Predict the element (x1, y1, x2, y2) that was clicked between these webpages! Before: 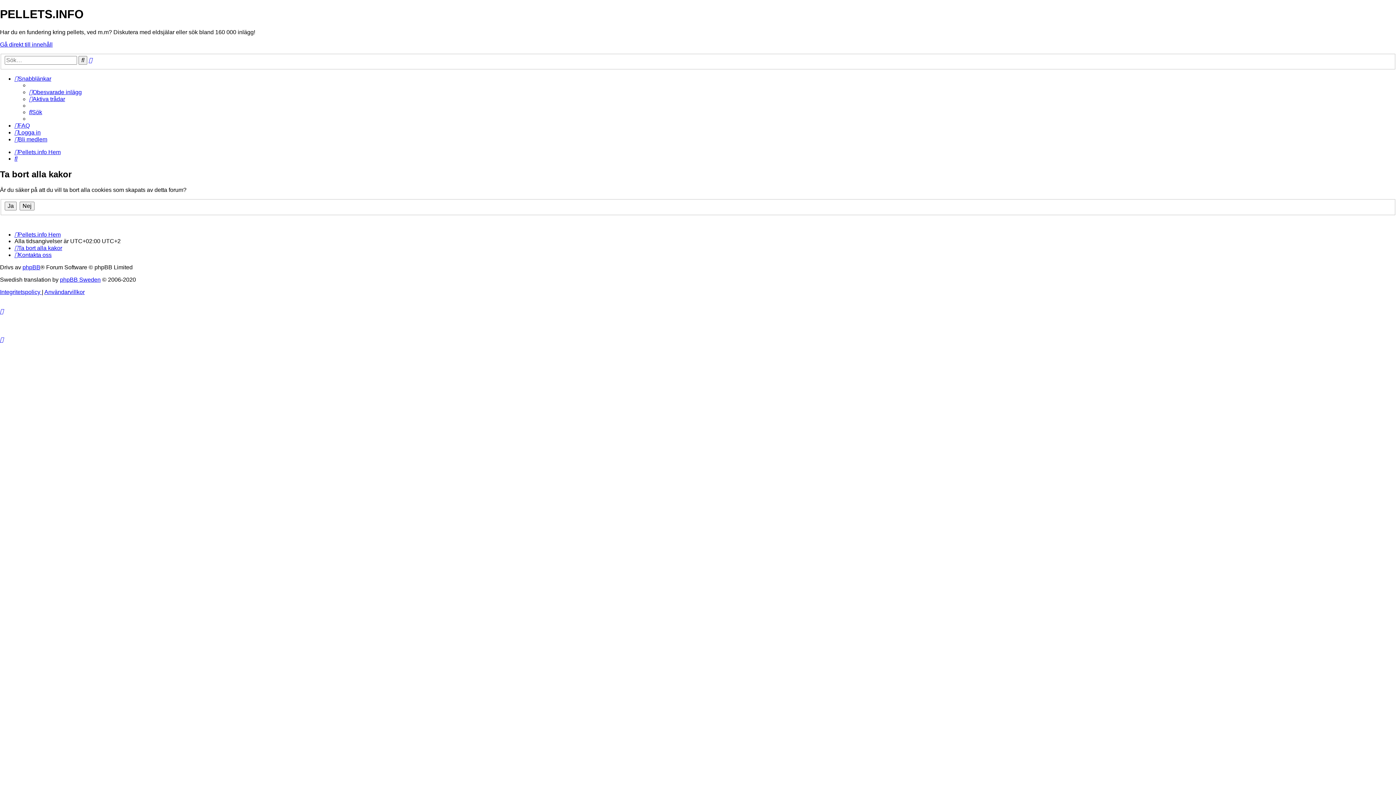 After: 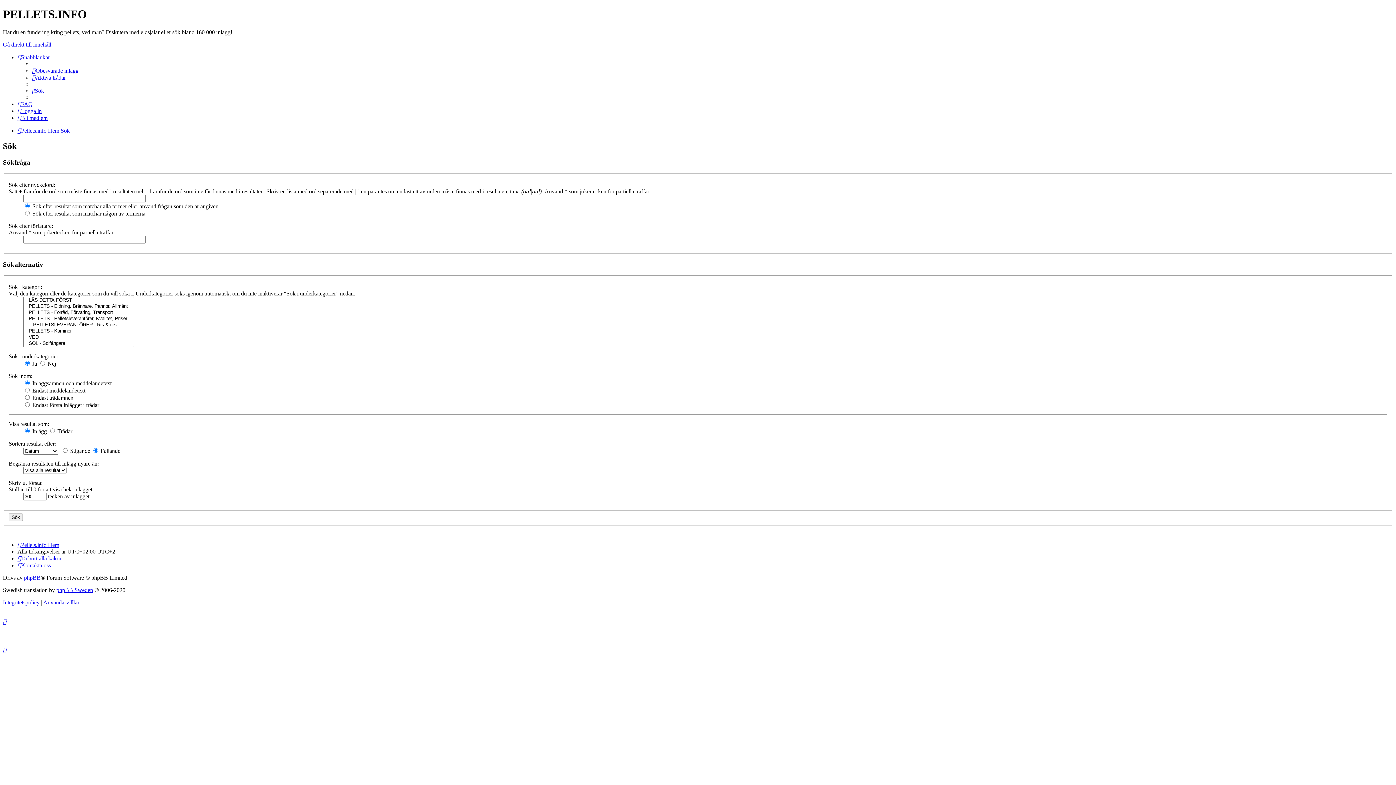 Action: bbox: (78, 56, 87, 64) label: Sök